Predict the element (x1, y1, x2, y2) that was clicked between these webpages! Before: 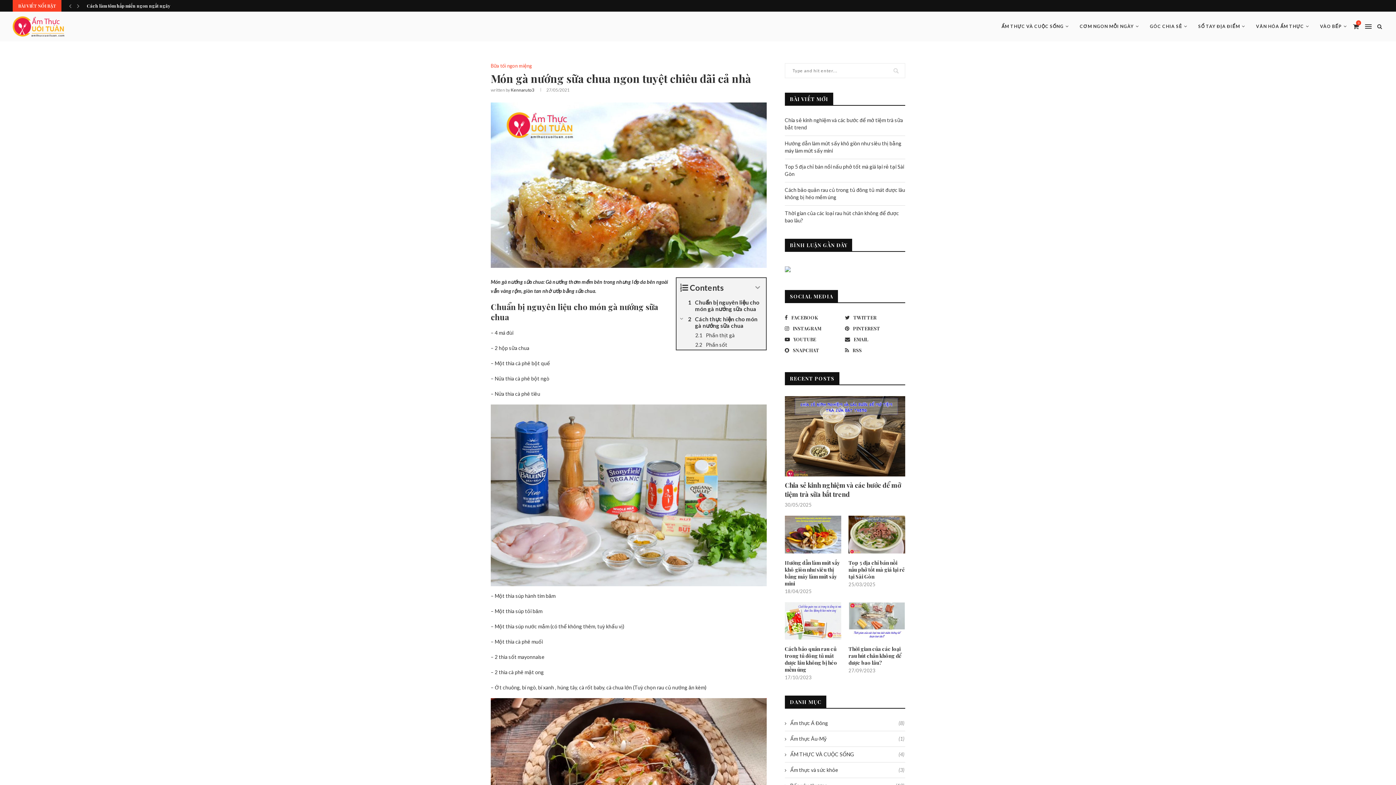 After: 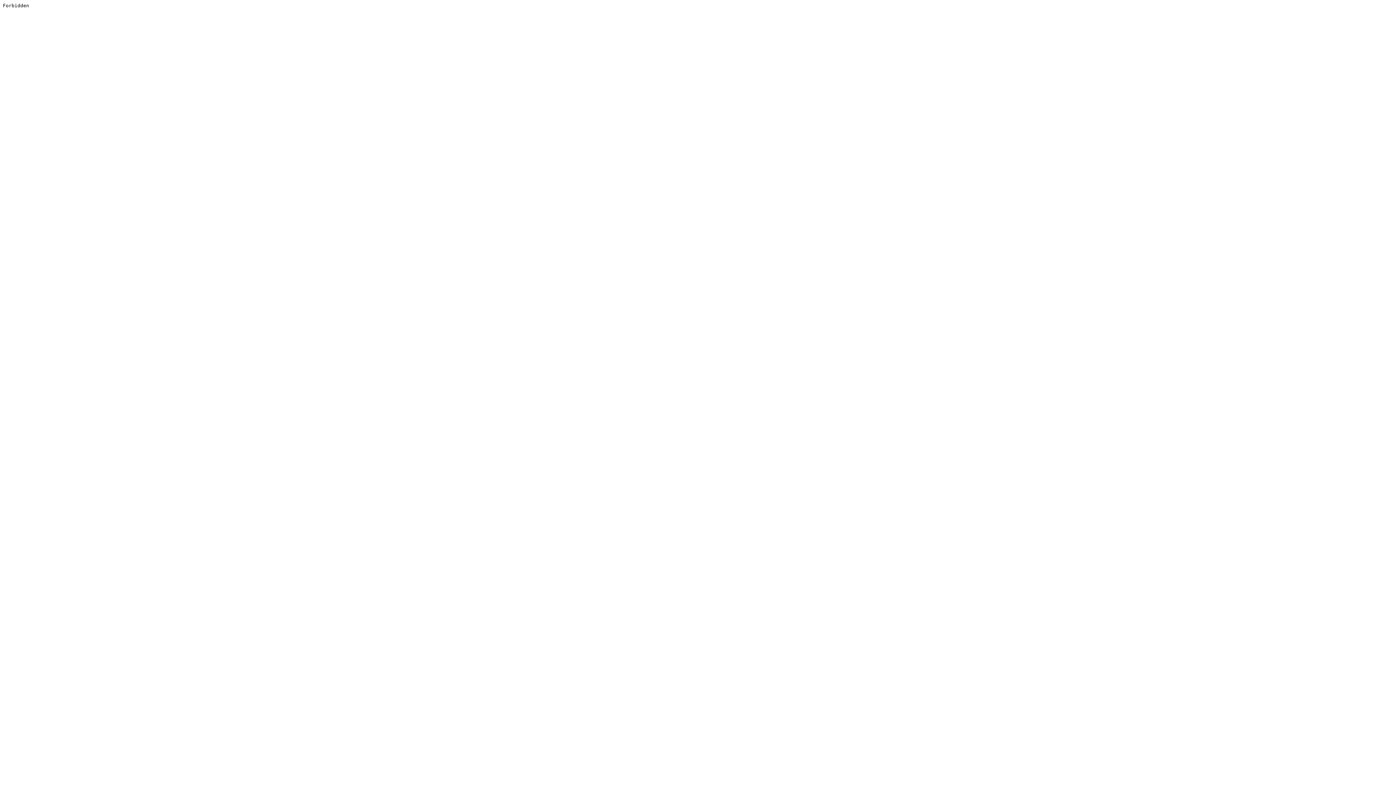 Action: bbox: (784, 268, 790, 274)